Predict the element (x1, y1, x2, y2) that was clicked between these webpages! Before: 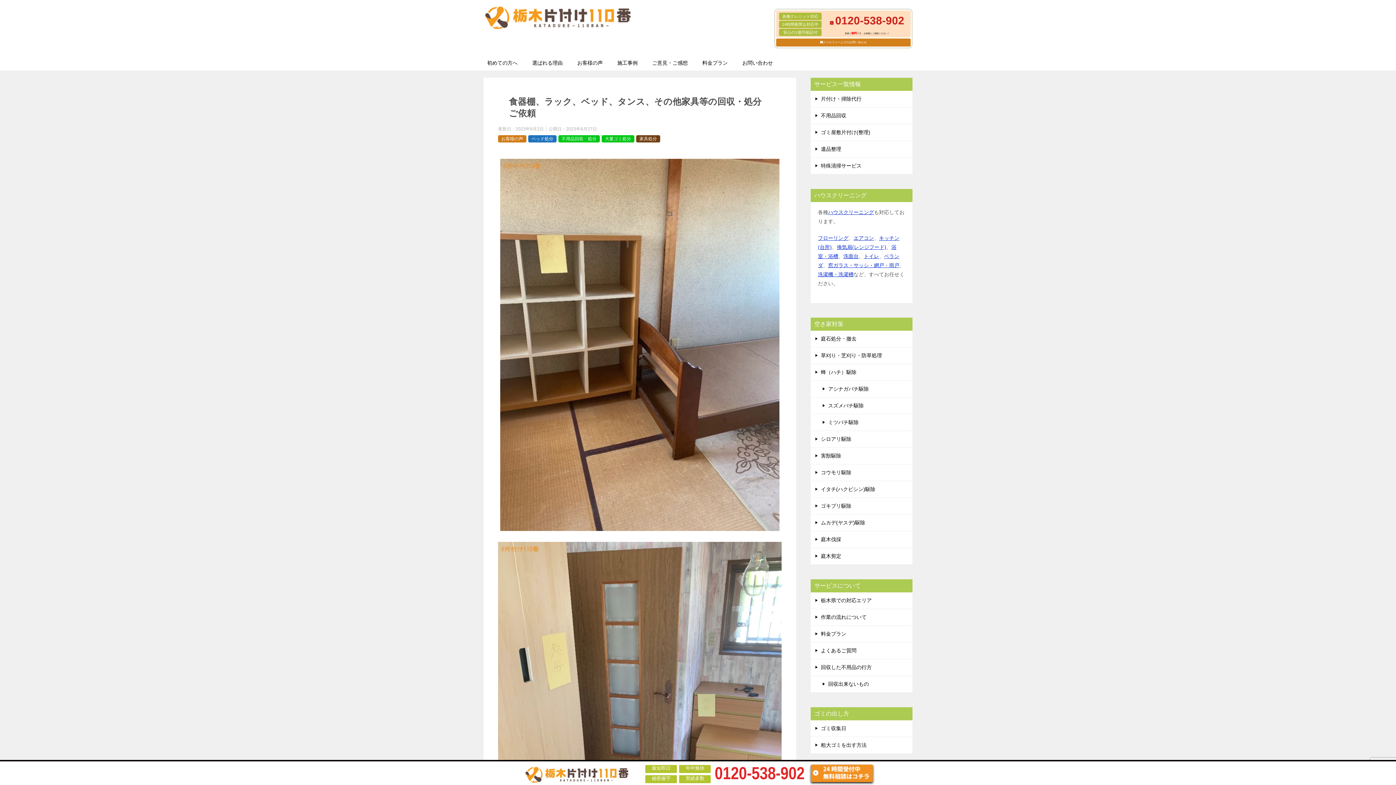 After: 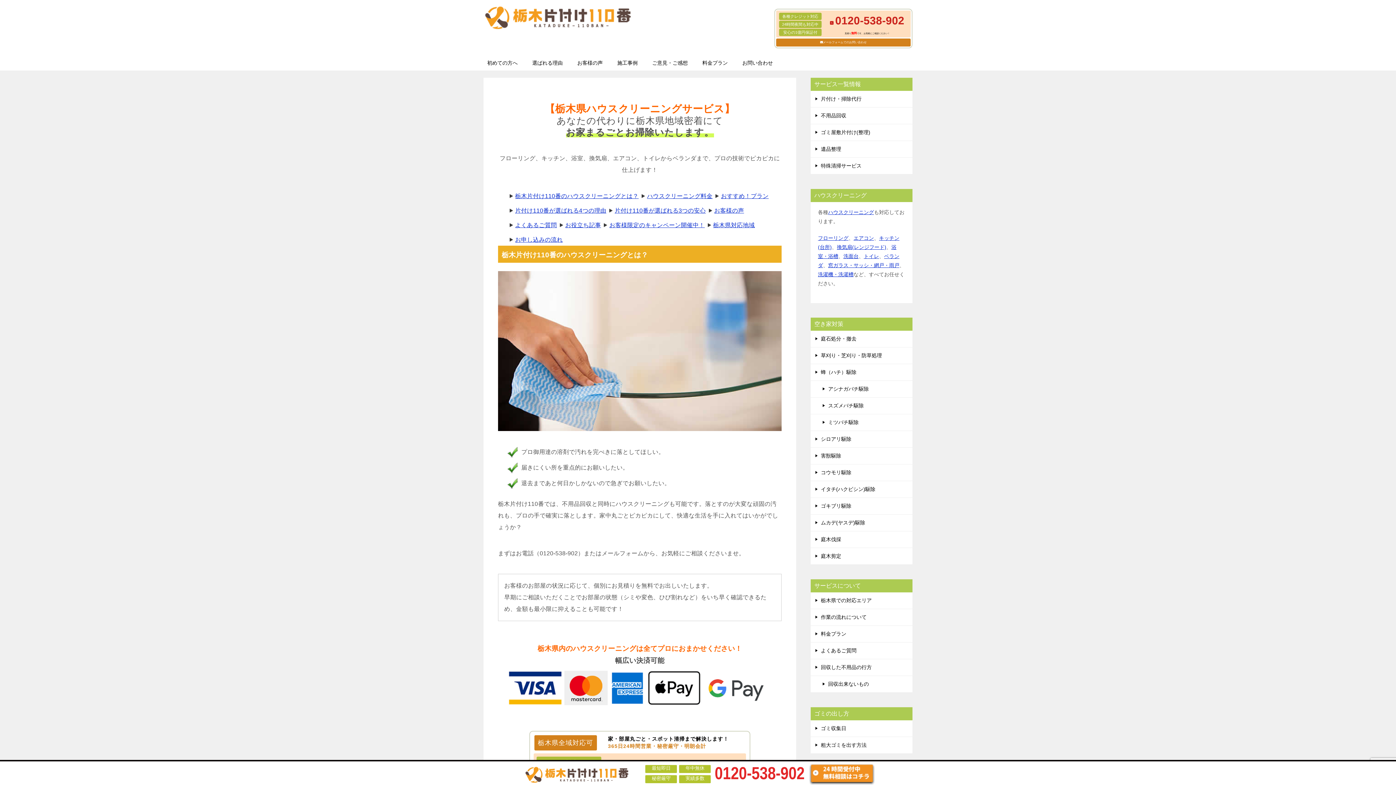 Action: bbox: (828, 209, 874, 215) label: ハウスクリーニング